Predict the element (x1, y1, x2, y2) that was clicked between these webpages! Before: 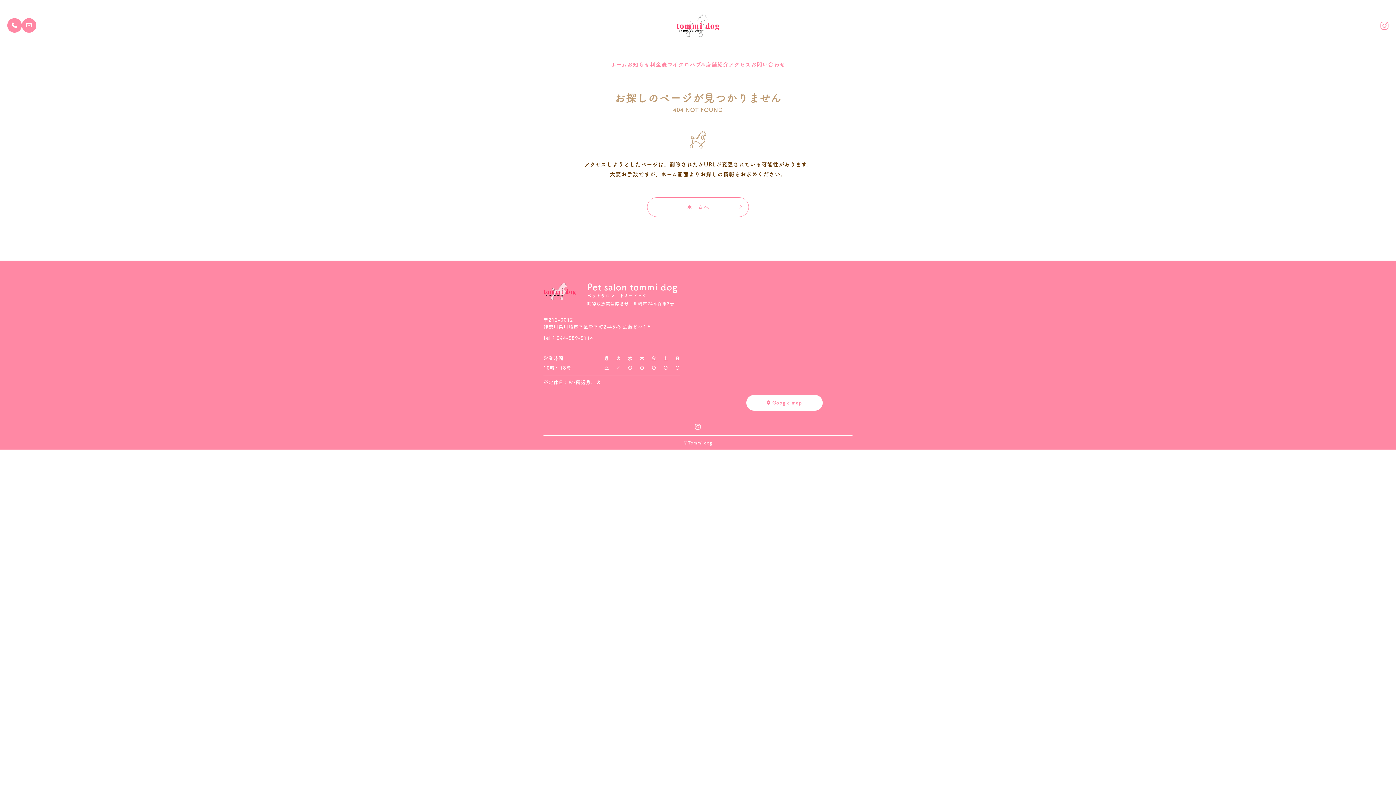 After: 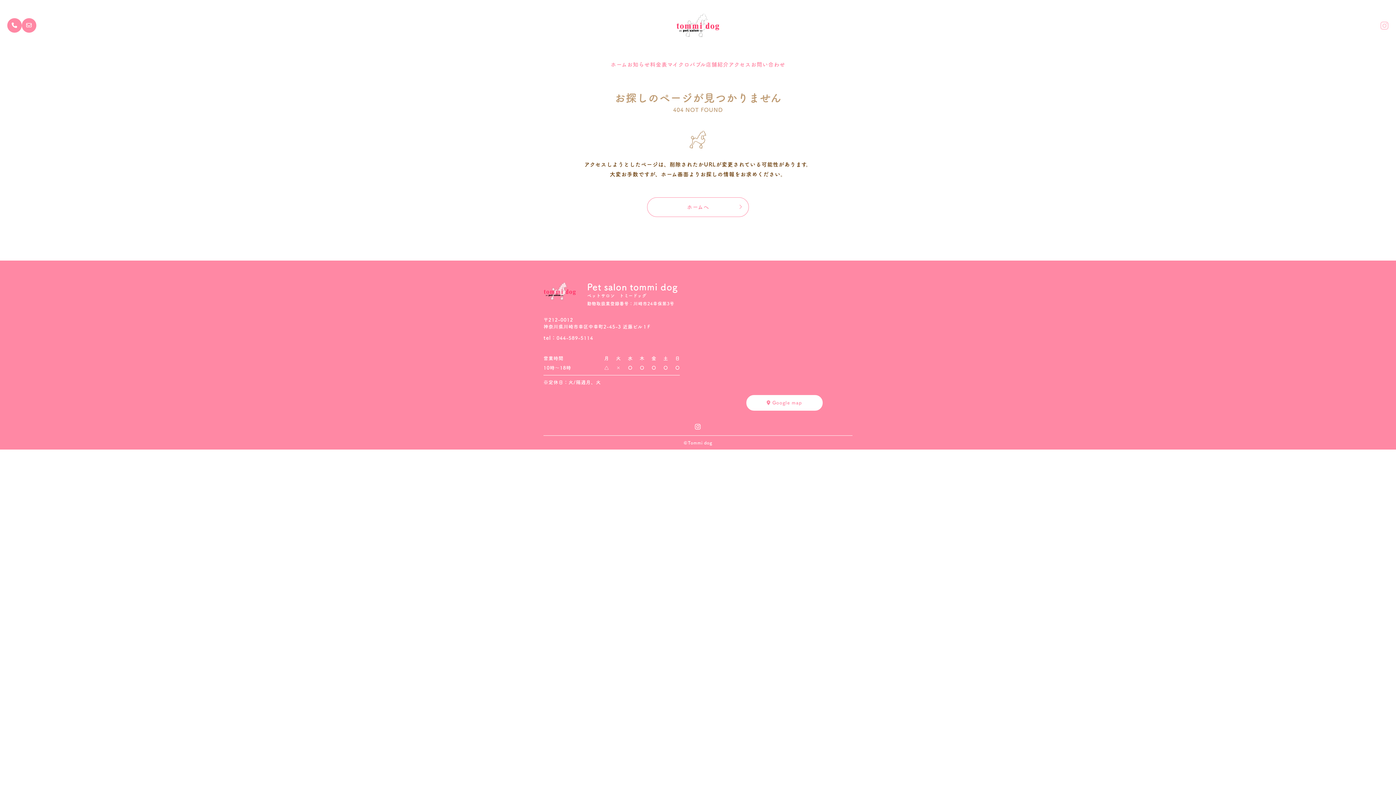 Action: bbox: (1380, 20, 1389, 30)